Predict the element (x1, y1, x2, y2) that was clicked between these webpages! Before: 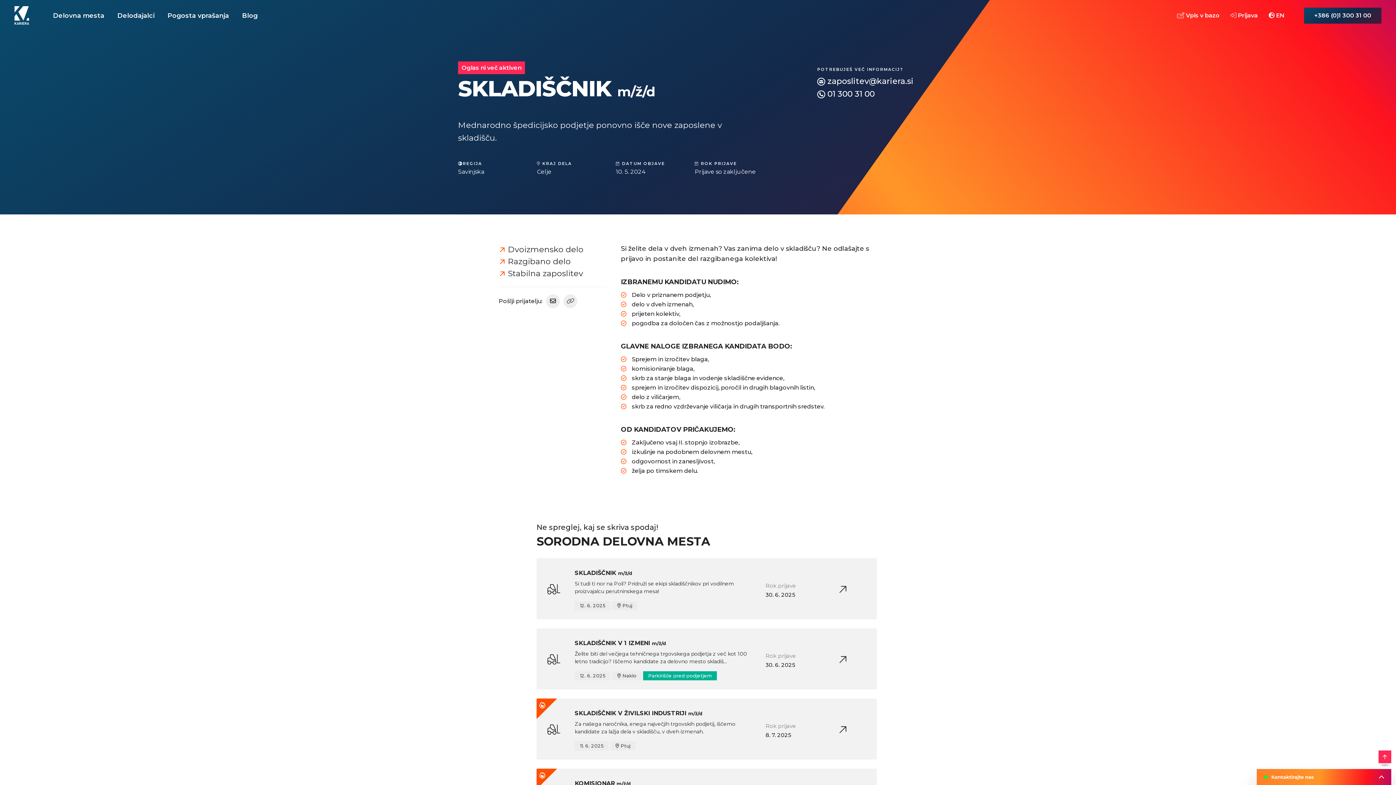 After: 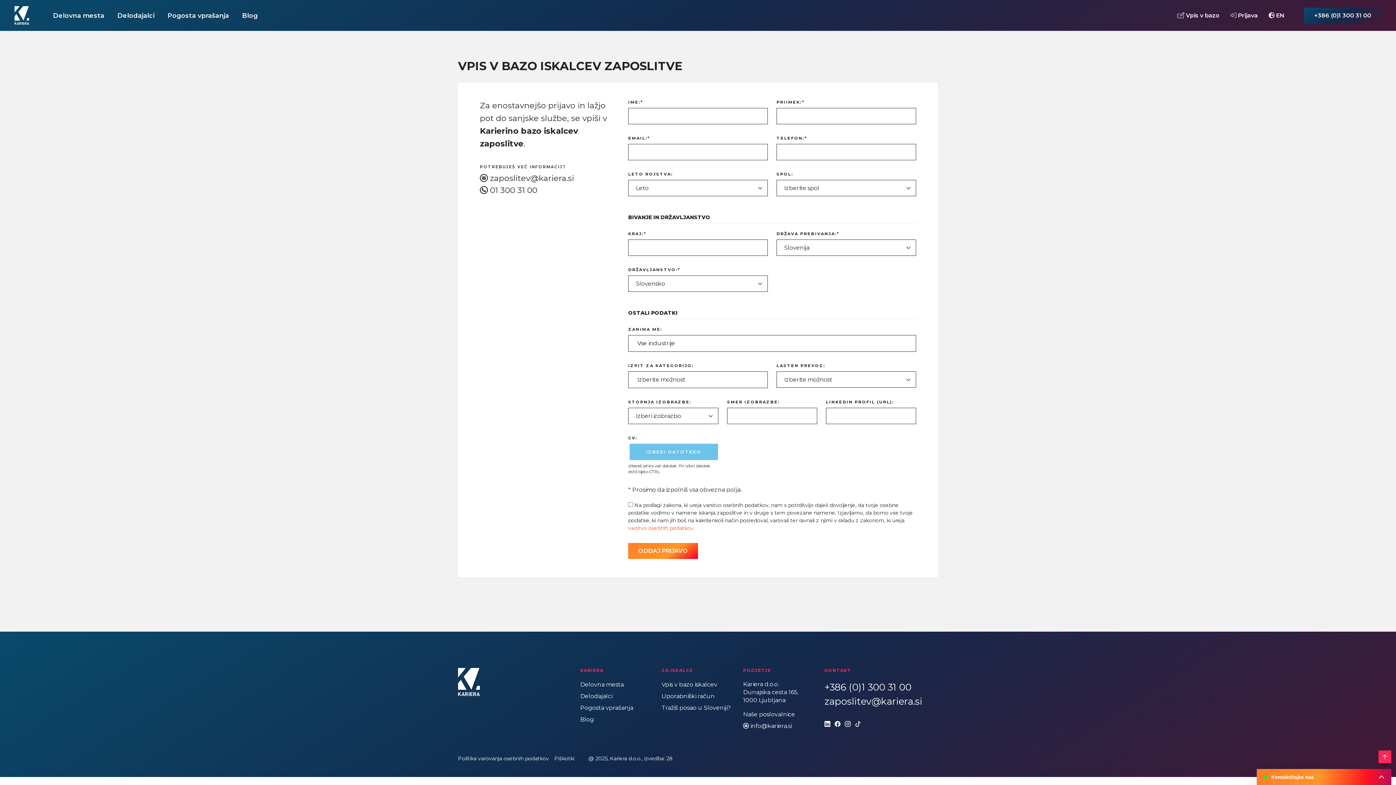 Action: bbox: (1177, 12, 1225, 18) label:  Vpis v bazo